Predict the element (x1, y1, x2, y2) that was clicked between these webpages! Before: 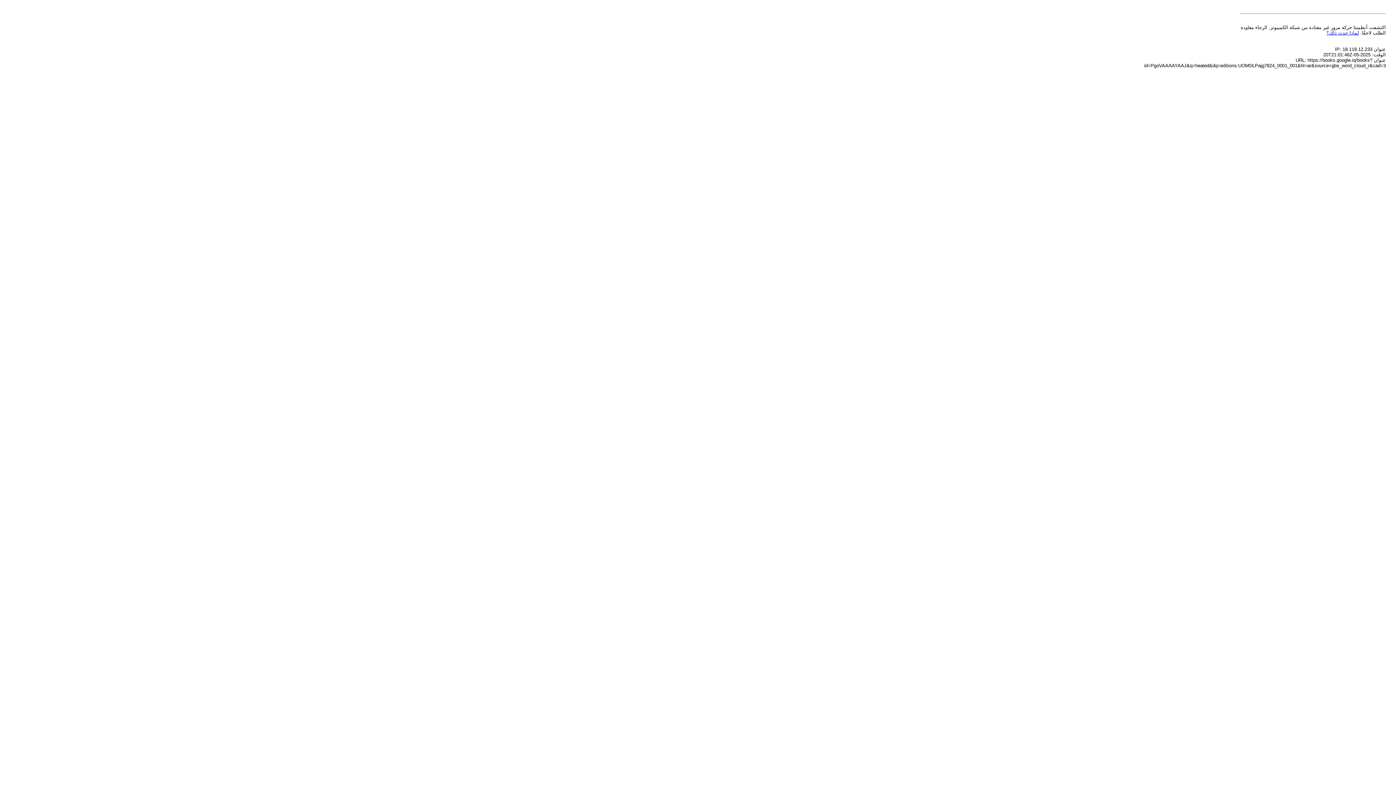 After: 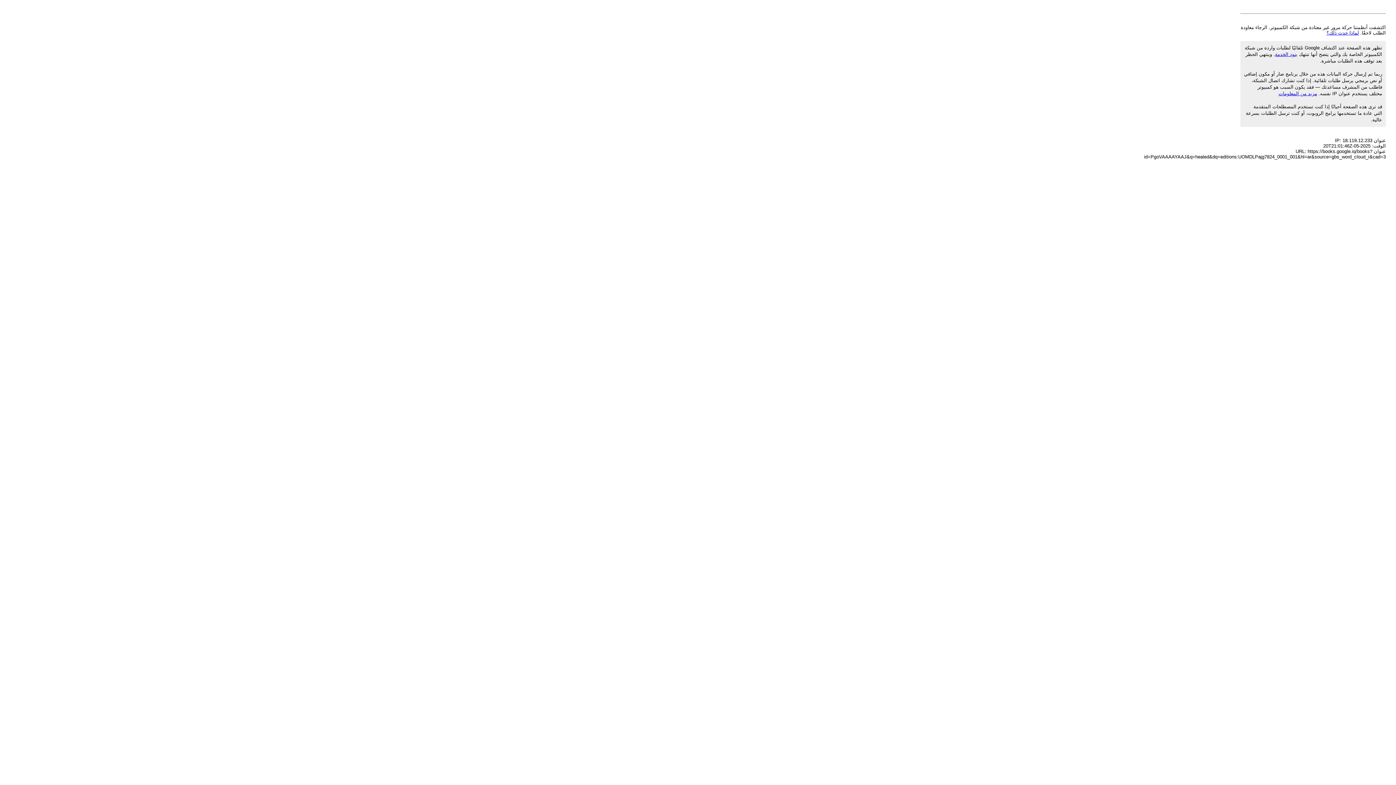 Action: bbox: (1326, 30, 1359, 35) label: لماذا حدث ذلك؟